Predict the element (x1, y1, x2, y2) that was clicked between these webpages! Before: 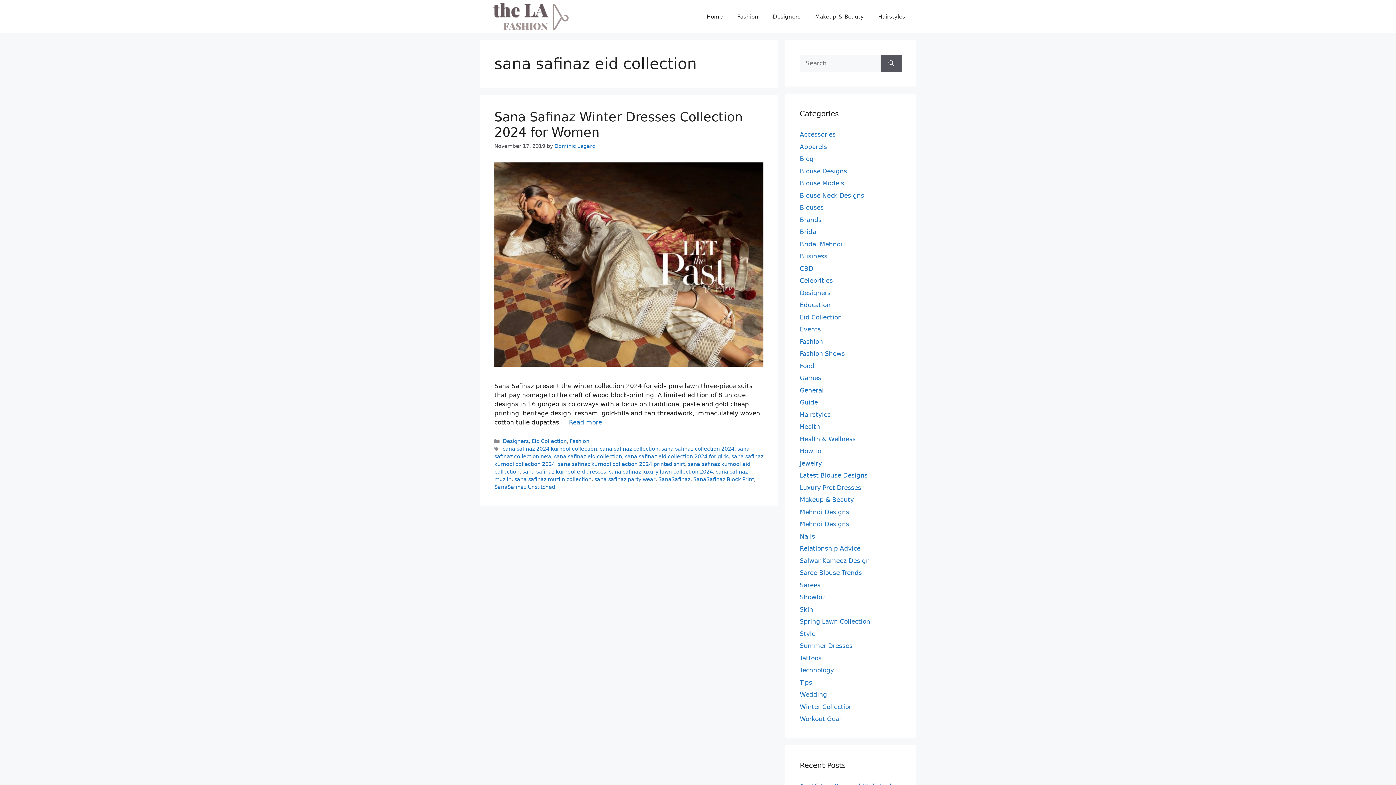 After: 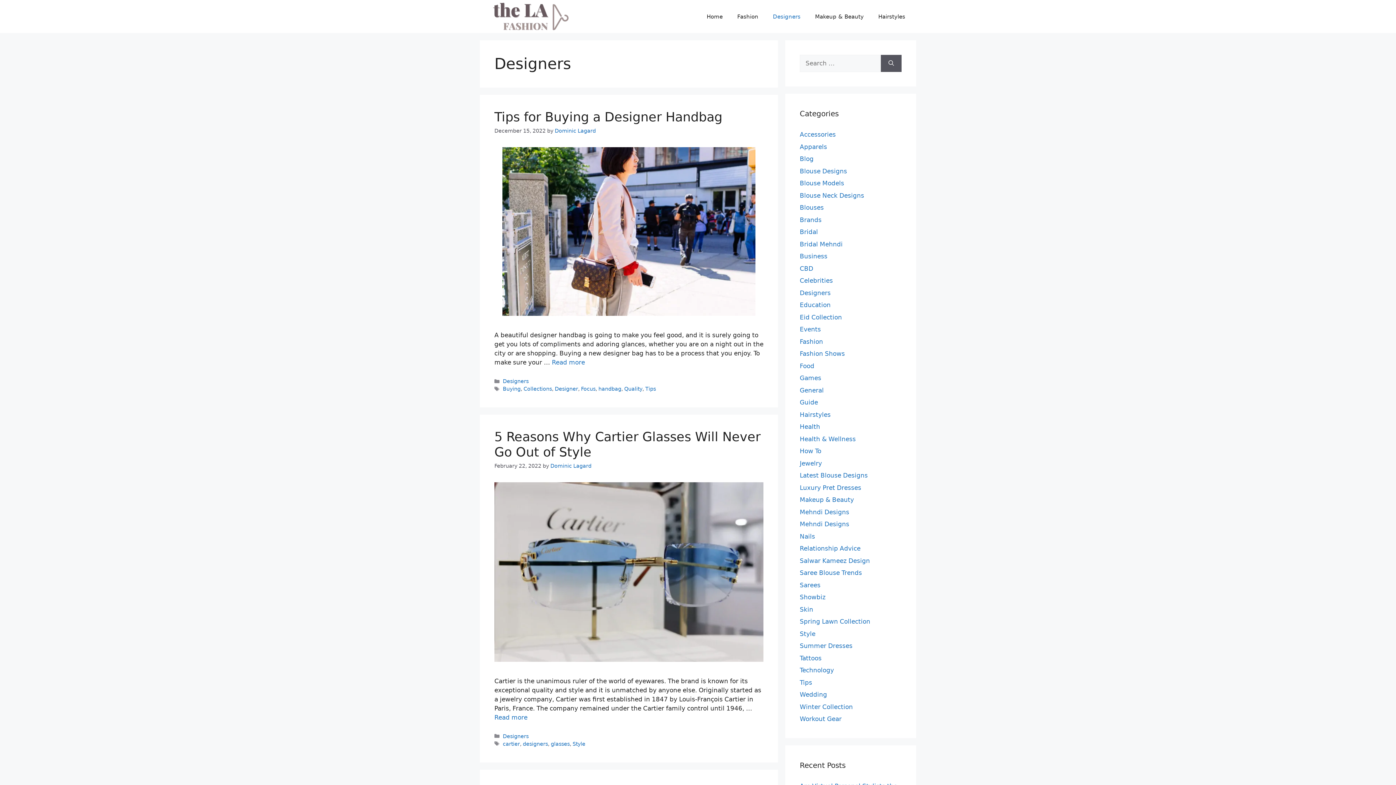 Action: label: Designers bbox: (800, 289, 830, 296)